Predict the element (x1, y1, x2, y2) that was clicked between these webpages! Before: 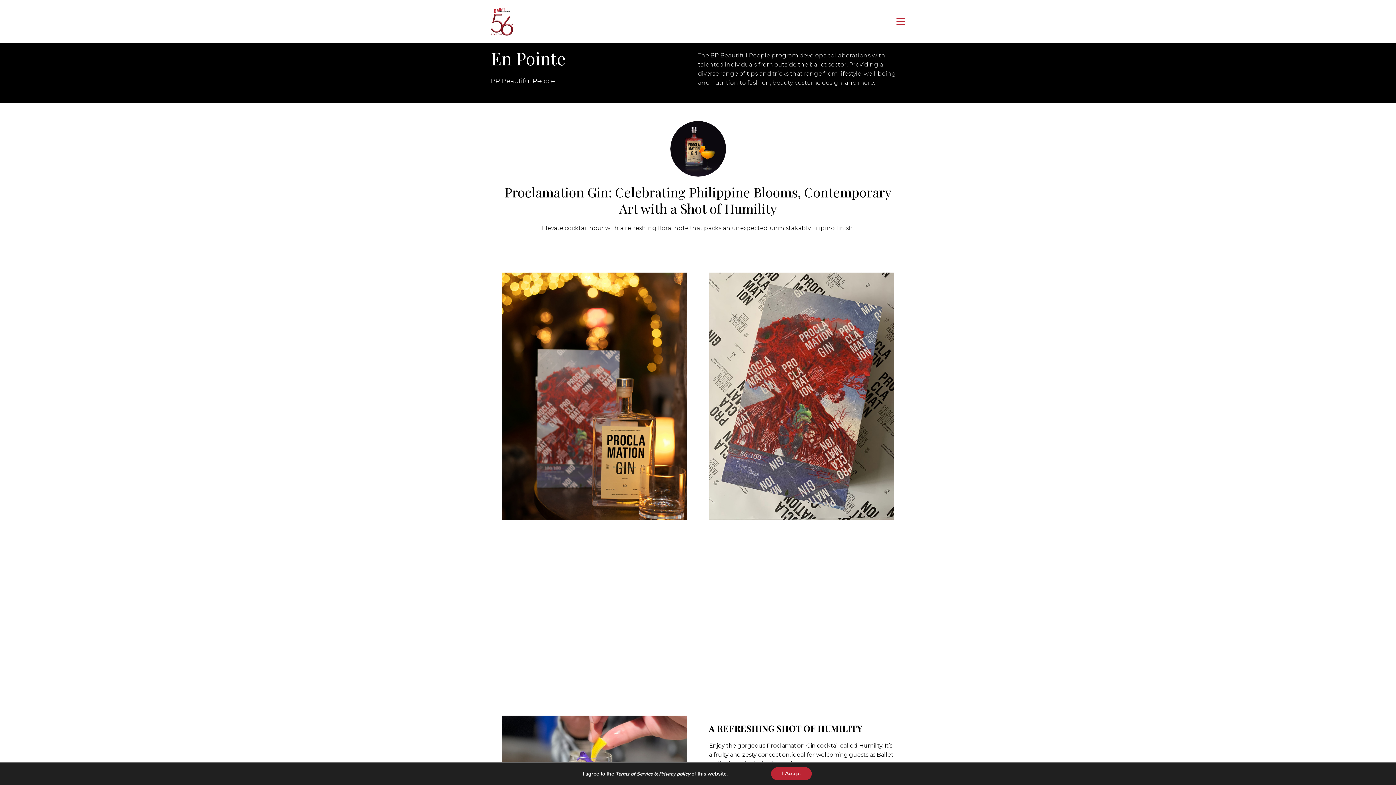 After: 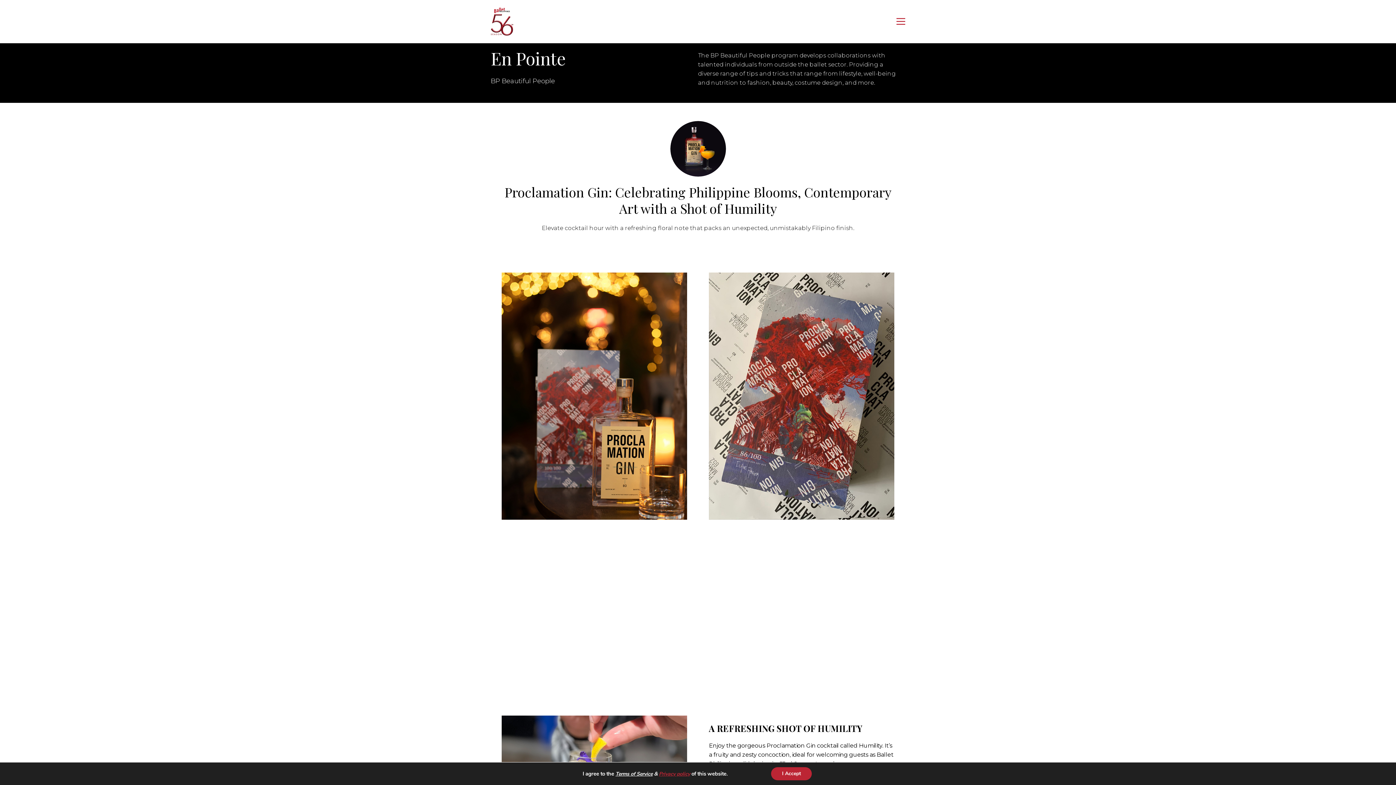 Action: bbox: (659, 770, 690, 777) label: Privacy policy